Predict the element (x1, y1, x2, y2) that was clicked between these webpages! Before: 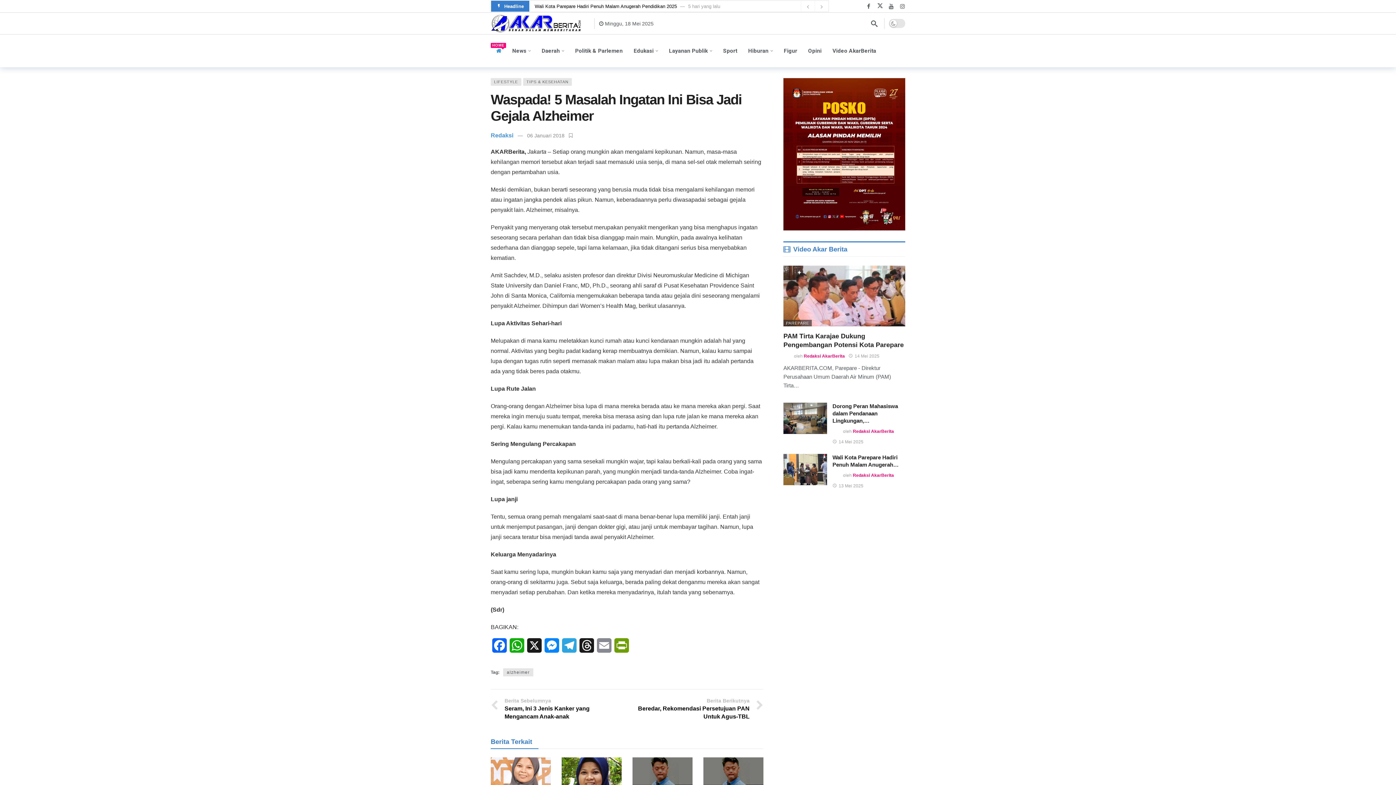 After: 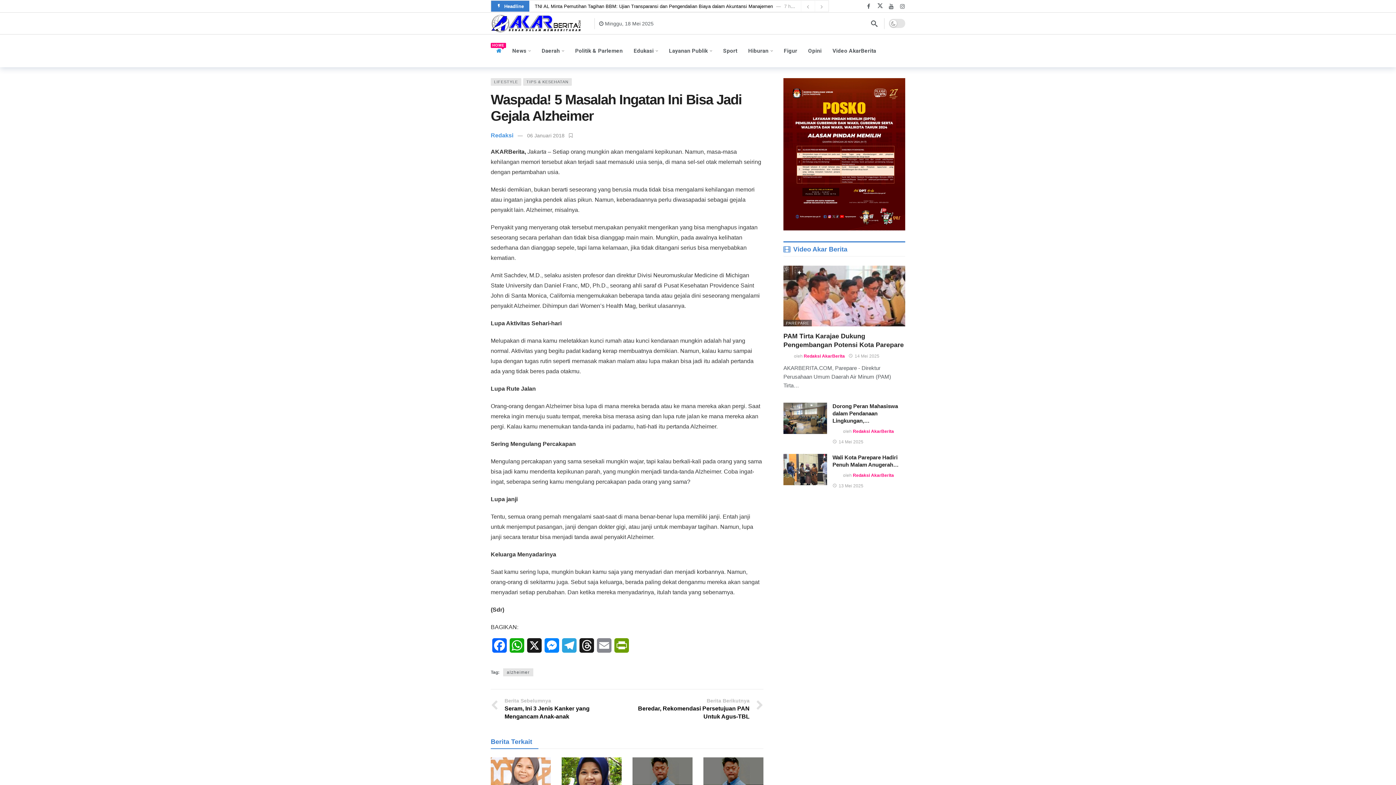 Action: bbox: (898, 1, 907, 10) label: Instagram